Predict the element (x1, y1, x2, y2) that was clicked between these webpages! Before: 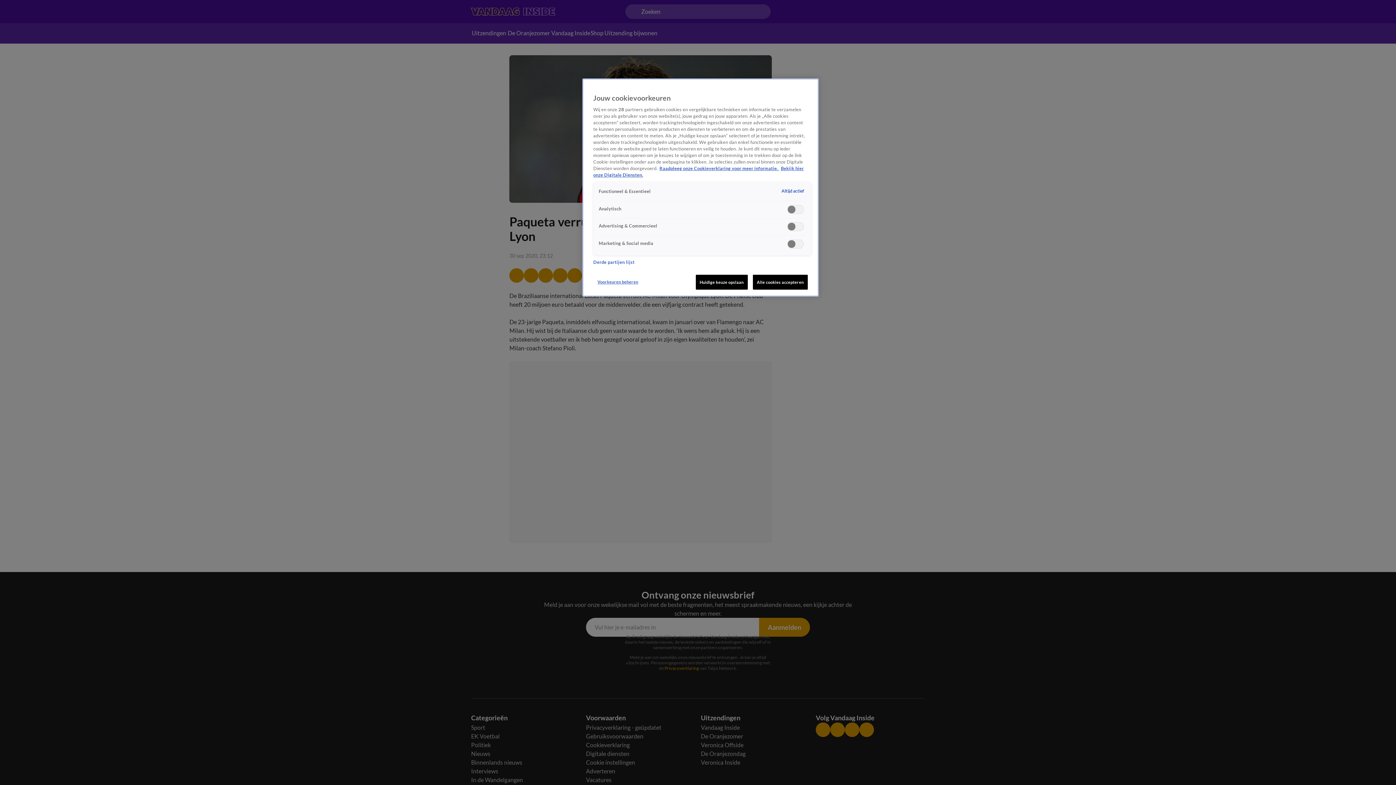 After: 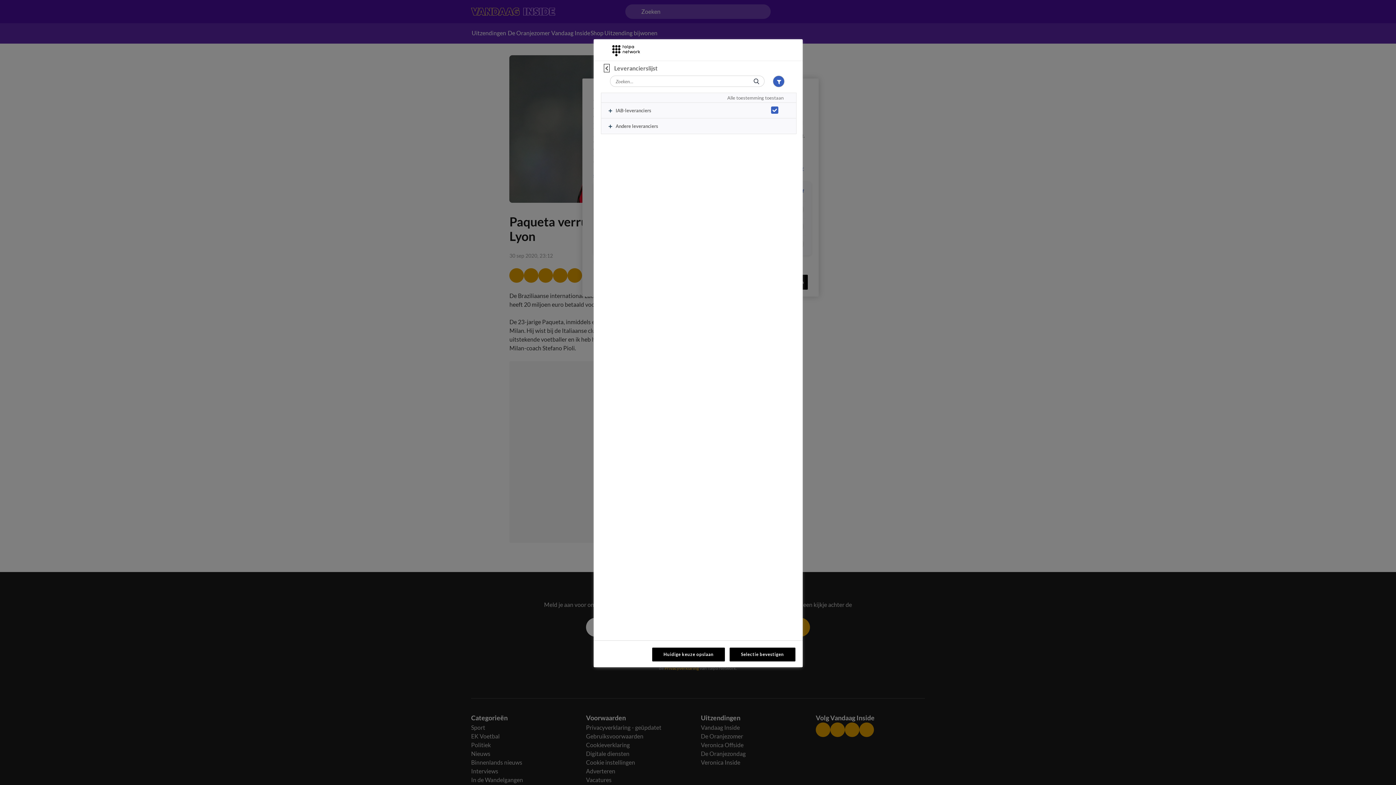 Action: bbox: (593, 259, 634, 265) label: Derde partijen lijst